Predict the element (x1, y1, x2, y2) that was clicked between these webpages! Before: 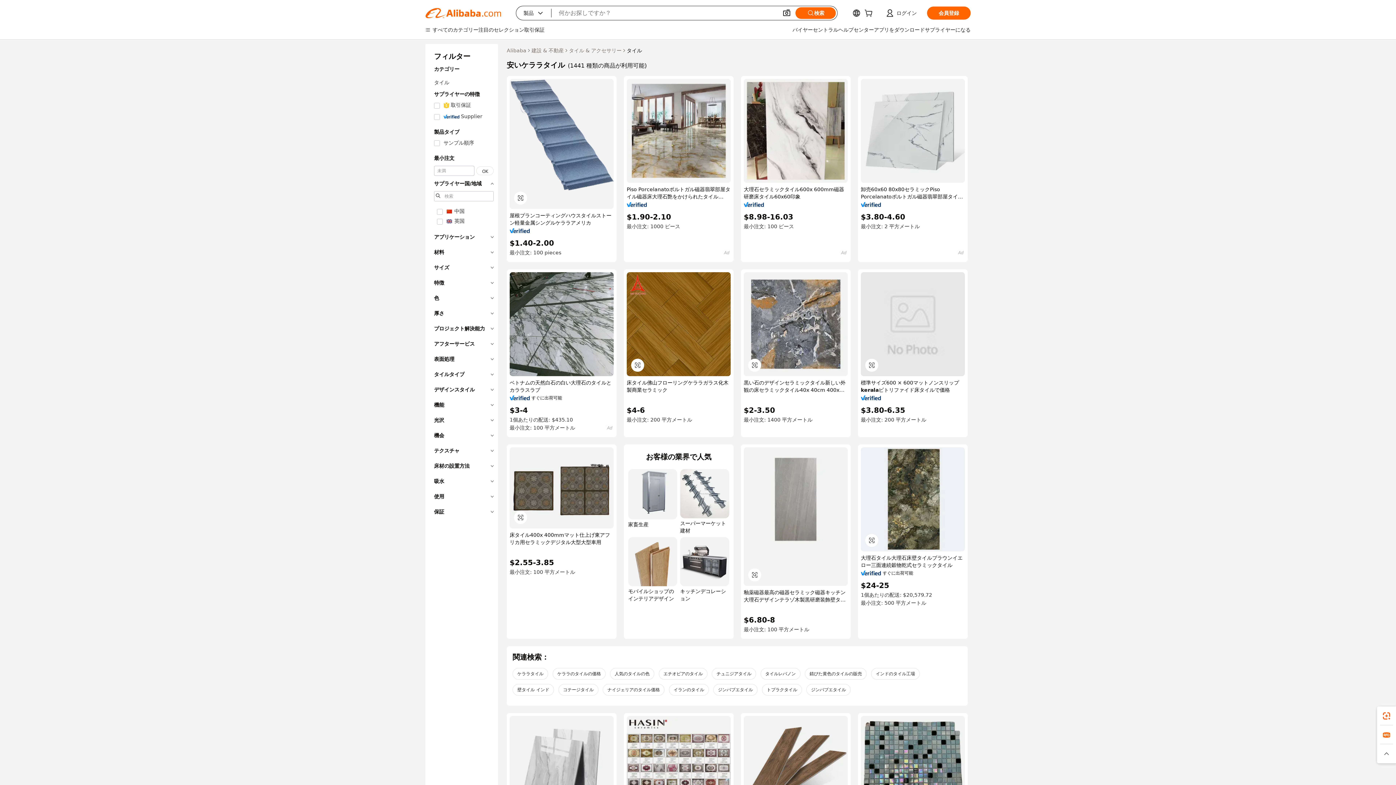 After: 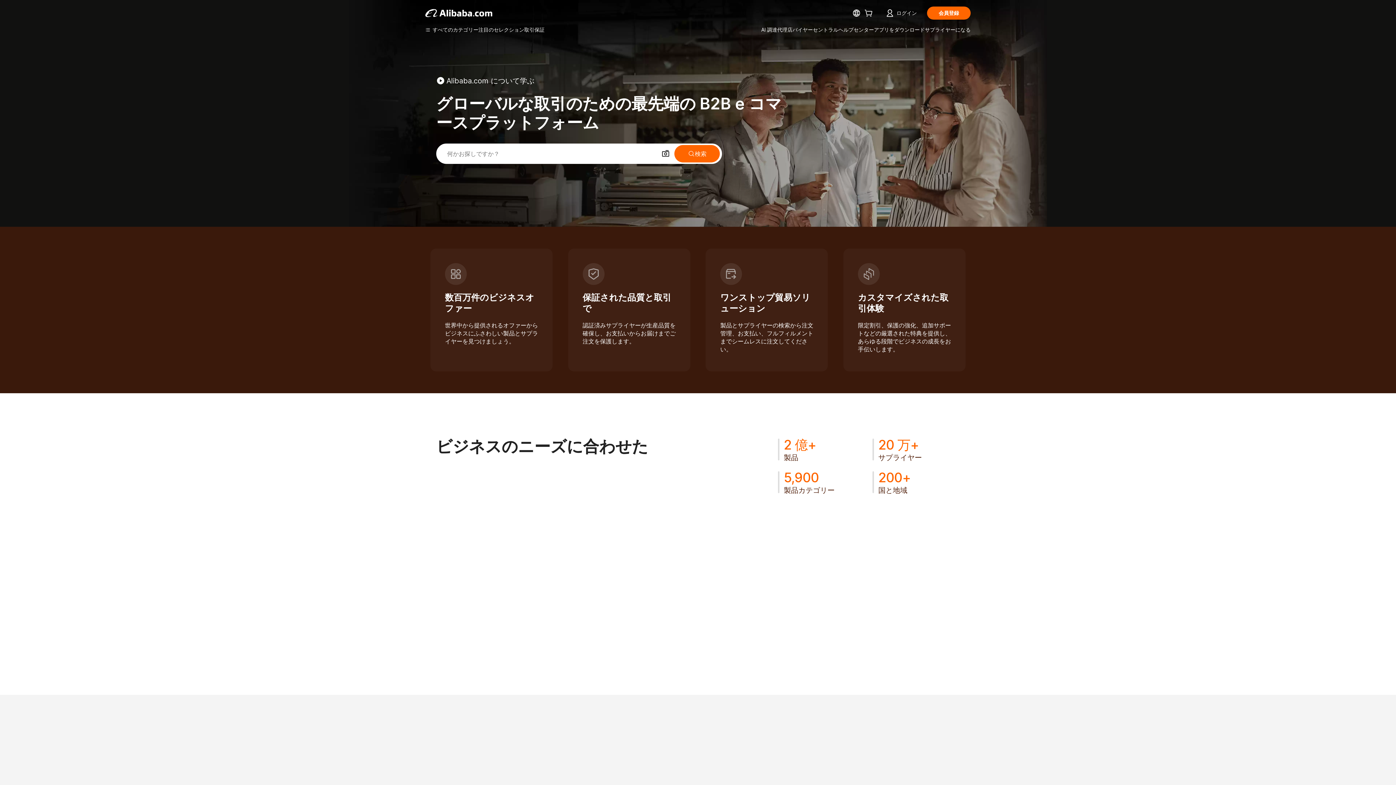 Action: label: Alibaba bbox: (506, 46, 526, 54)